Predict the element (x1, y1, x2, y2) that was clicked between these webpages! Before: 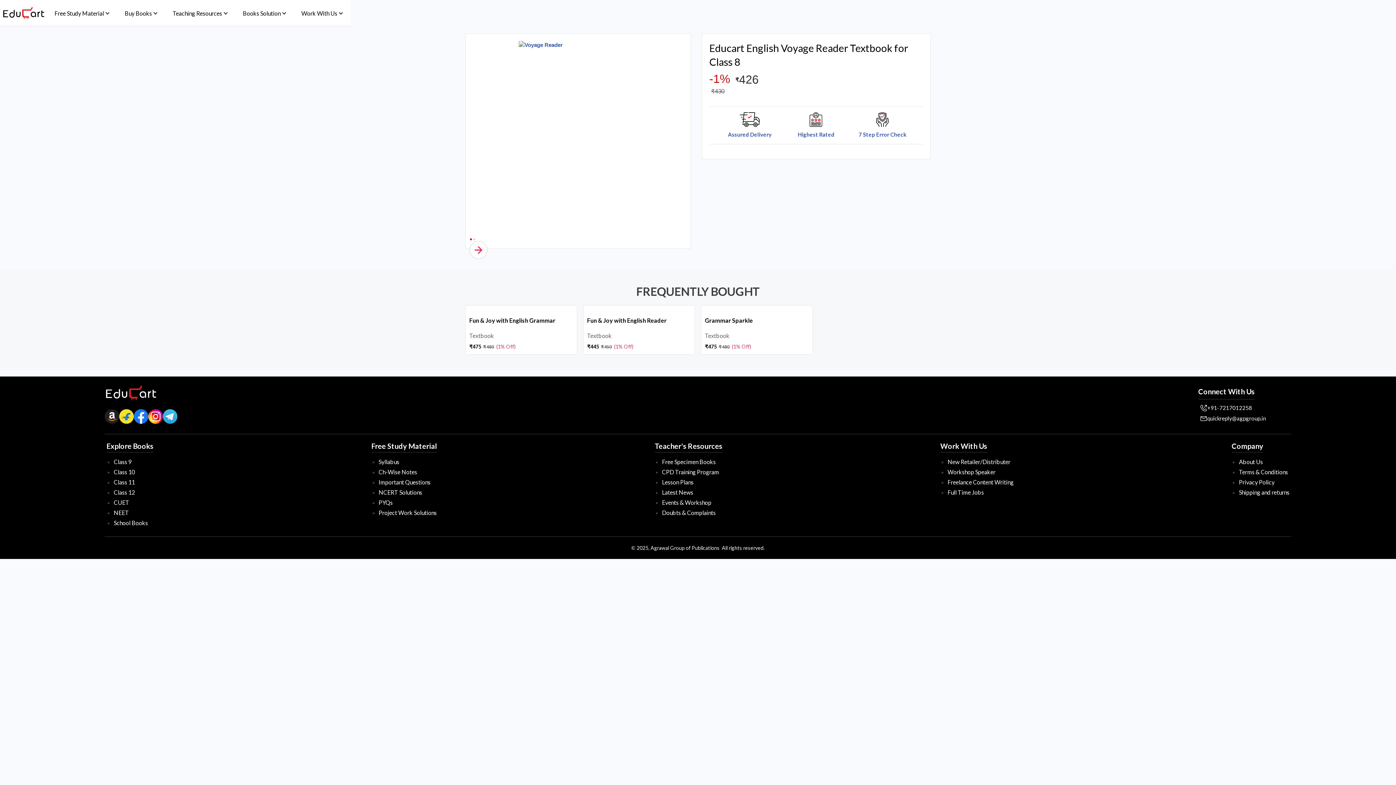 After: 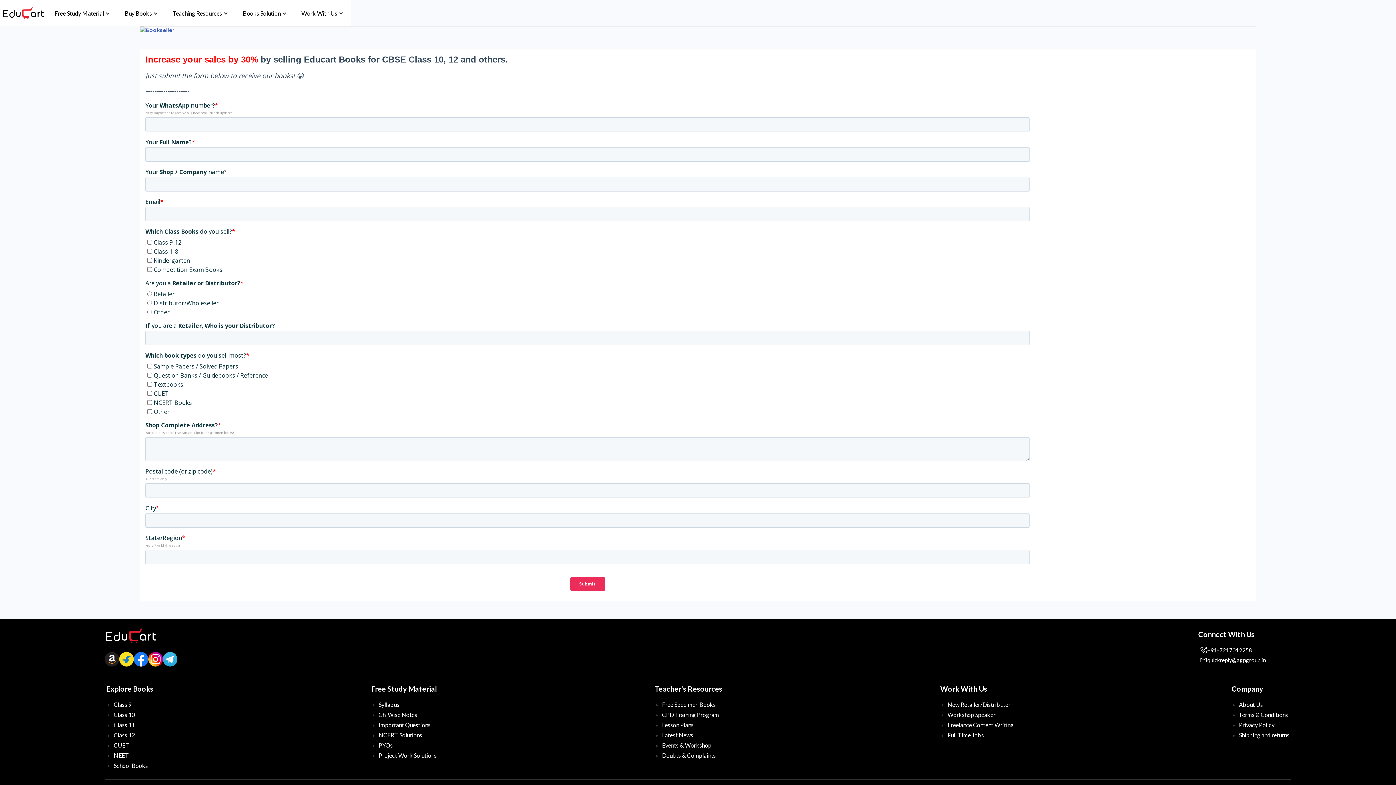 Action: label: New Retailer/Distributer bbox: (947, 458, 1010, 465)